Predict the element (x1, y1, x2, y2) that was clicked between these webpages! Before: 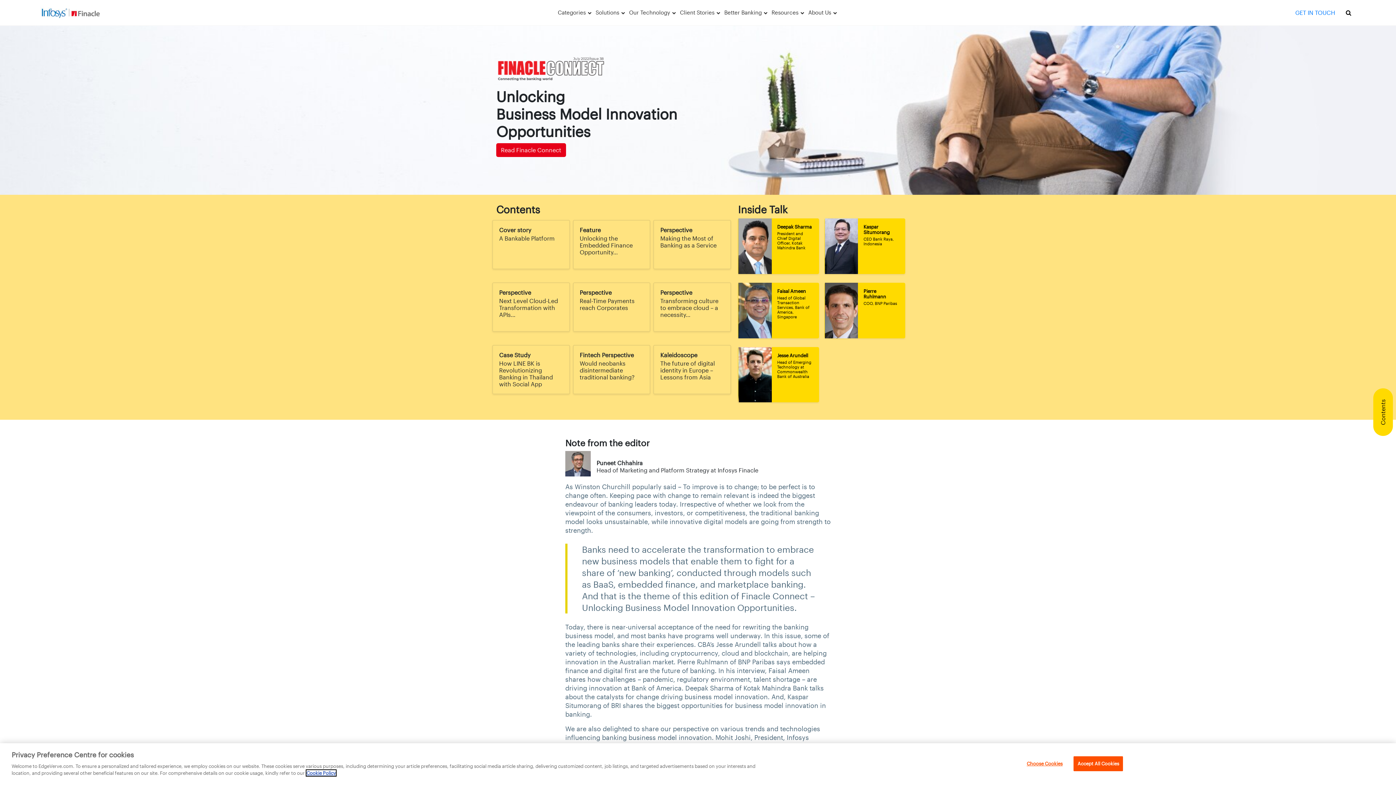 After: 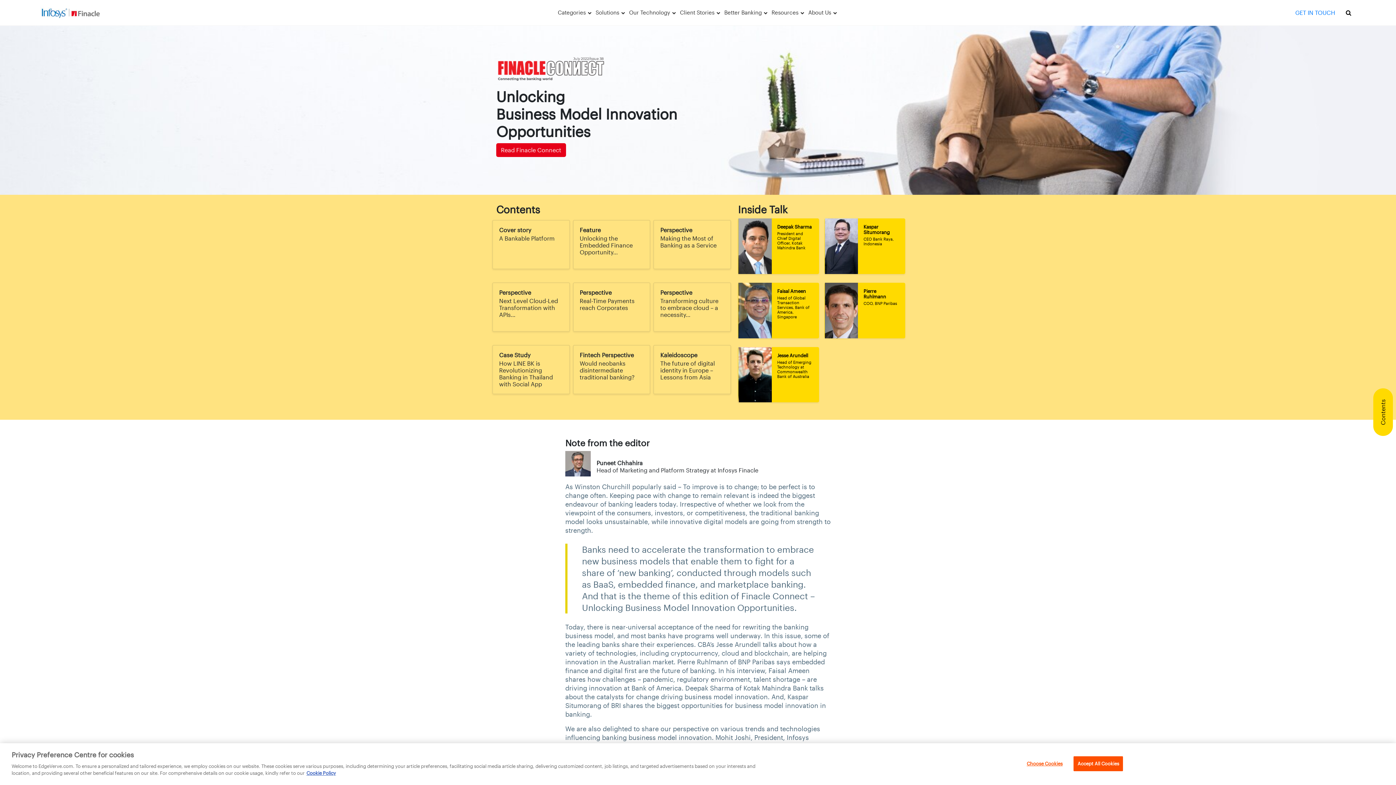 Action: label: Head of Emerging Technology at Commonwealth Bank of Australia bbox: (777, 359, 811, 378)